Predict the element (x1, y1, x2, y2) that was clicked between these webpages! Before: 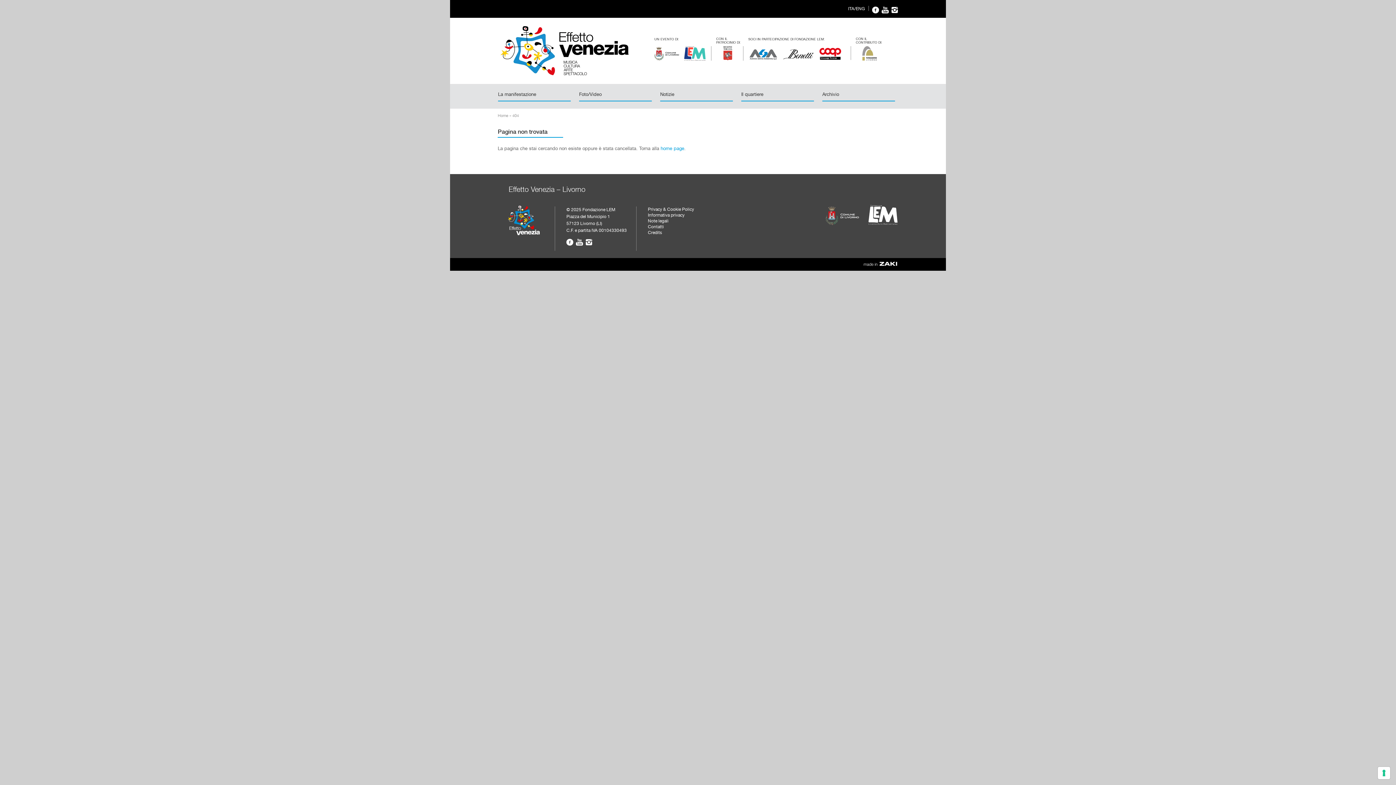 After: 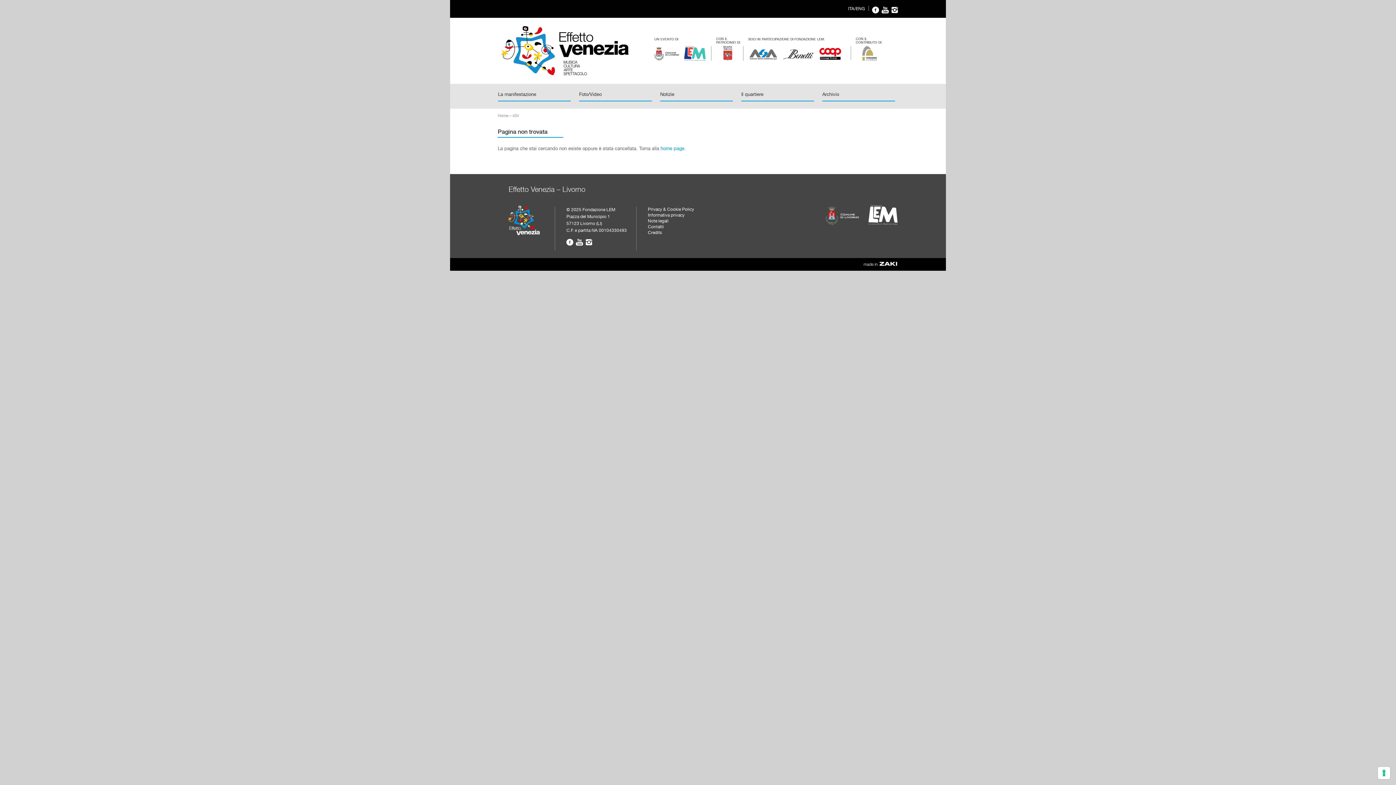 Action: bbox: (682, 46, 707, 60)